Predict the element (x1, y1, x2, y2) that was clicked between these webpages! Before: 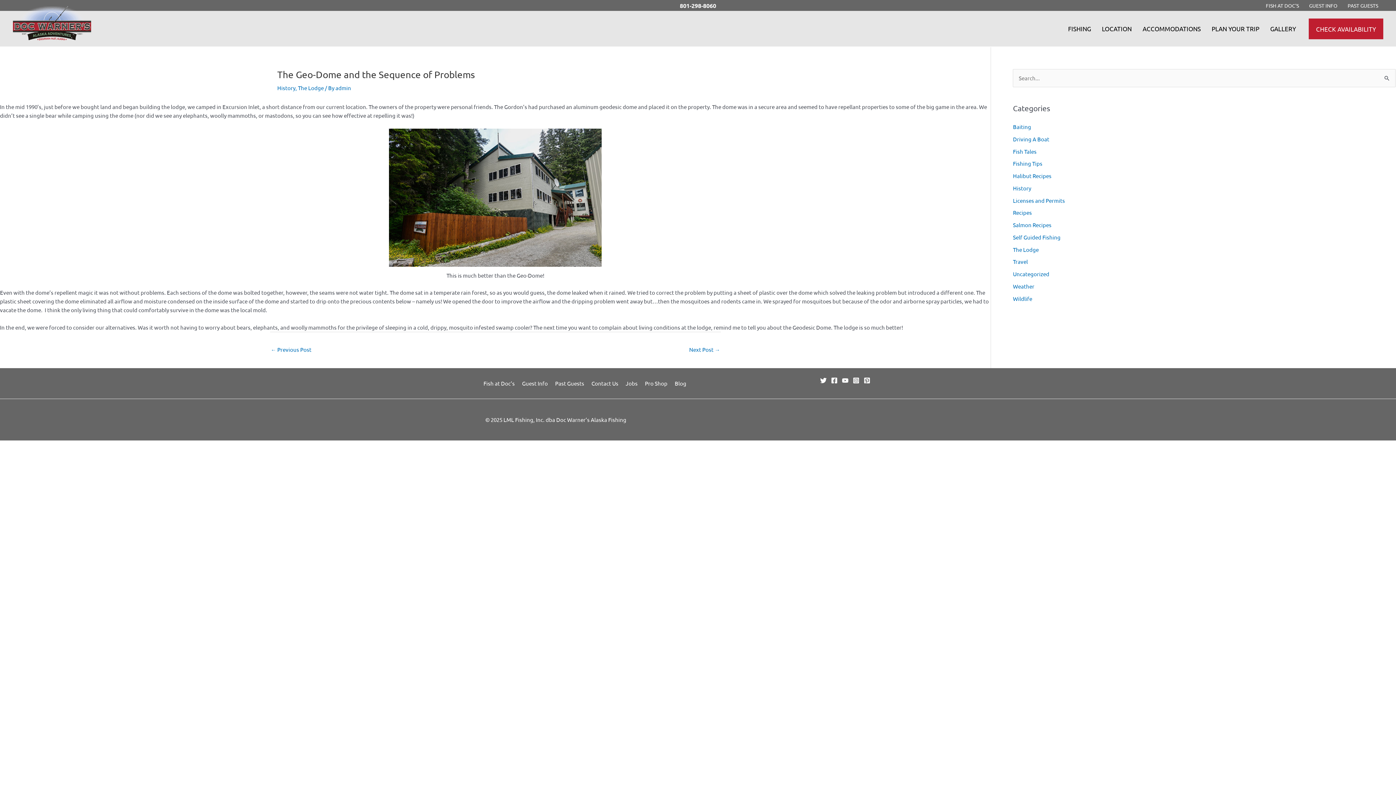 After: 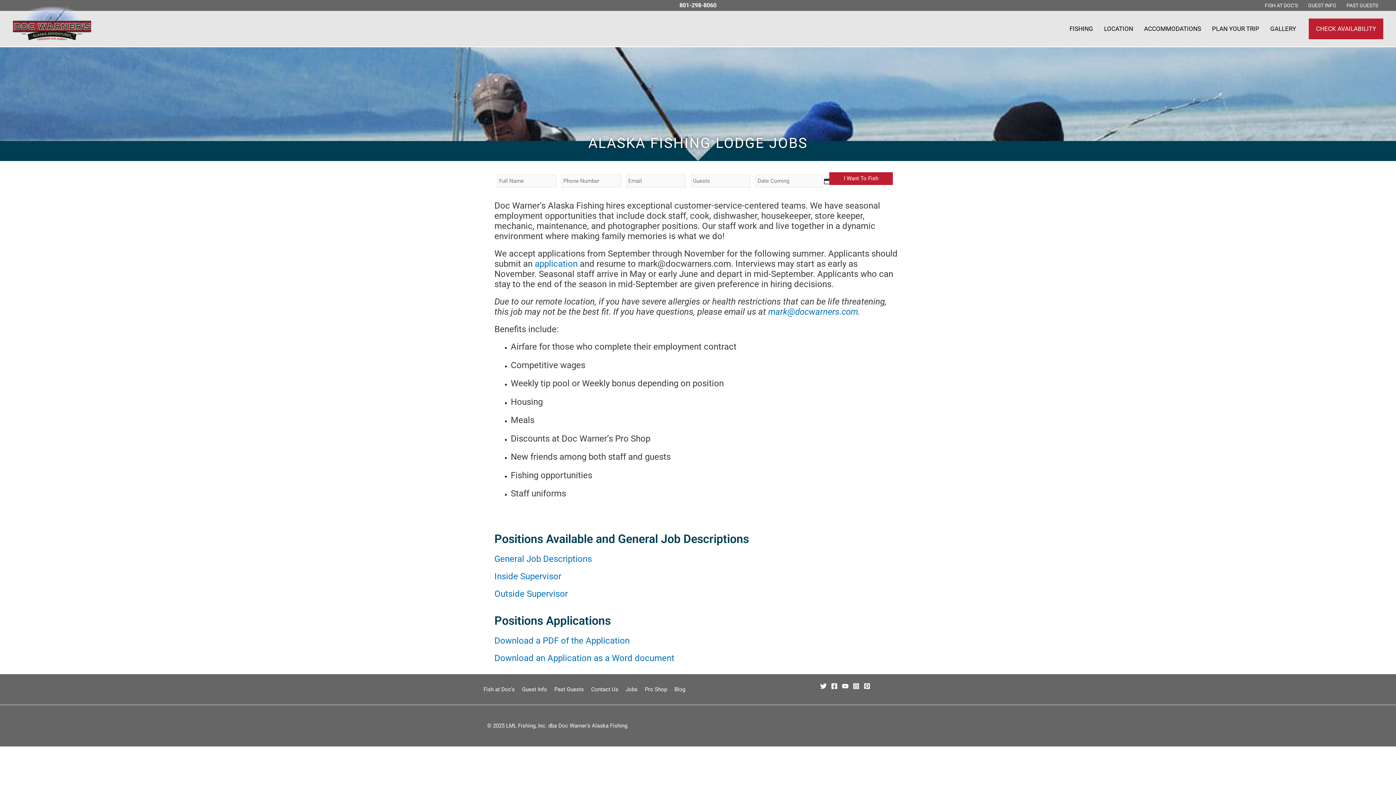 Action: label: Jobs bbox: (622, 375, 641, 391)